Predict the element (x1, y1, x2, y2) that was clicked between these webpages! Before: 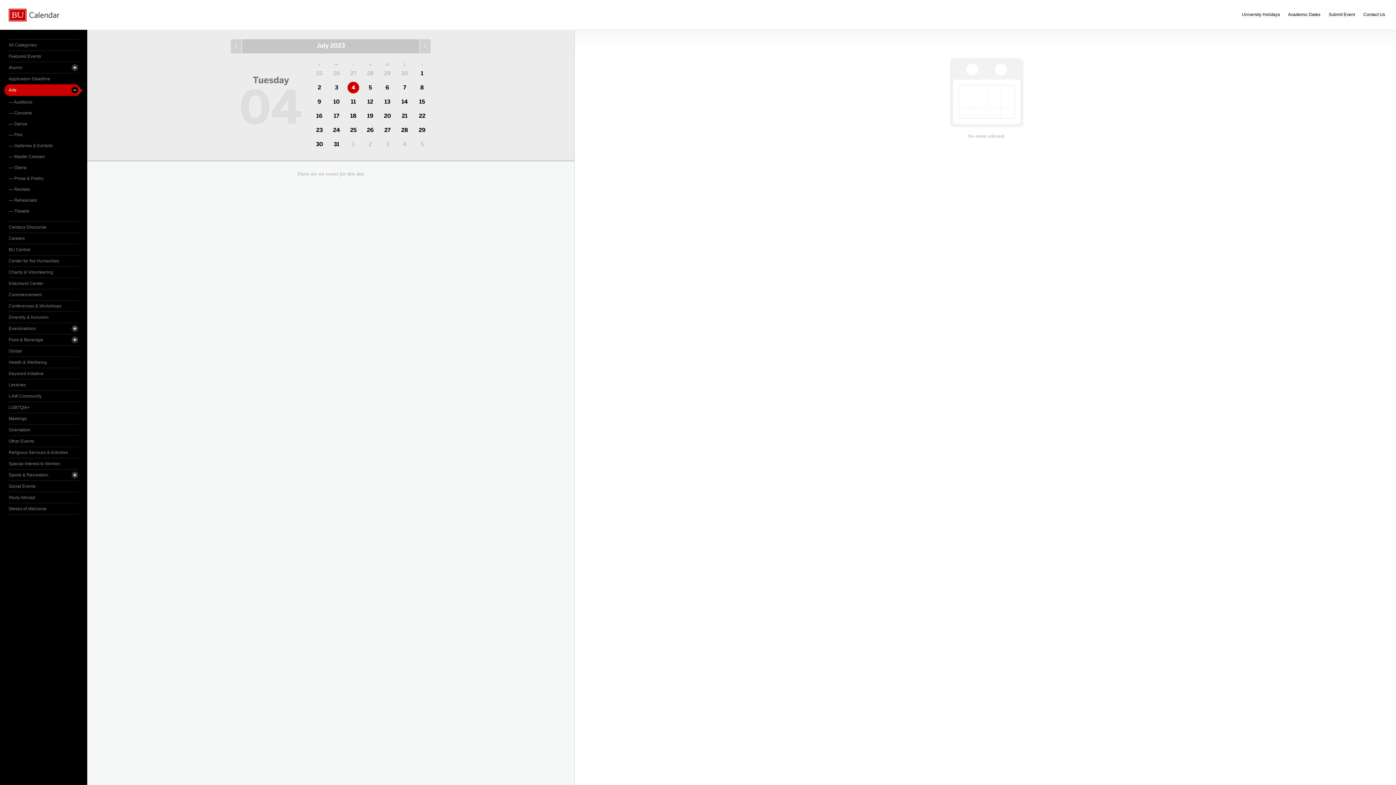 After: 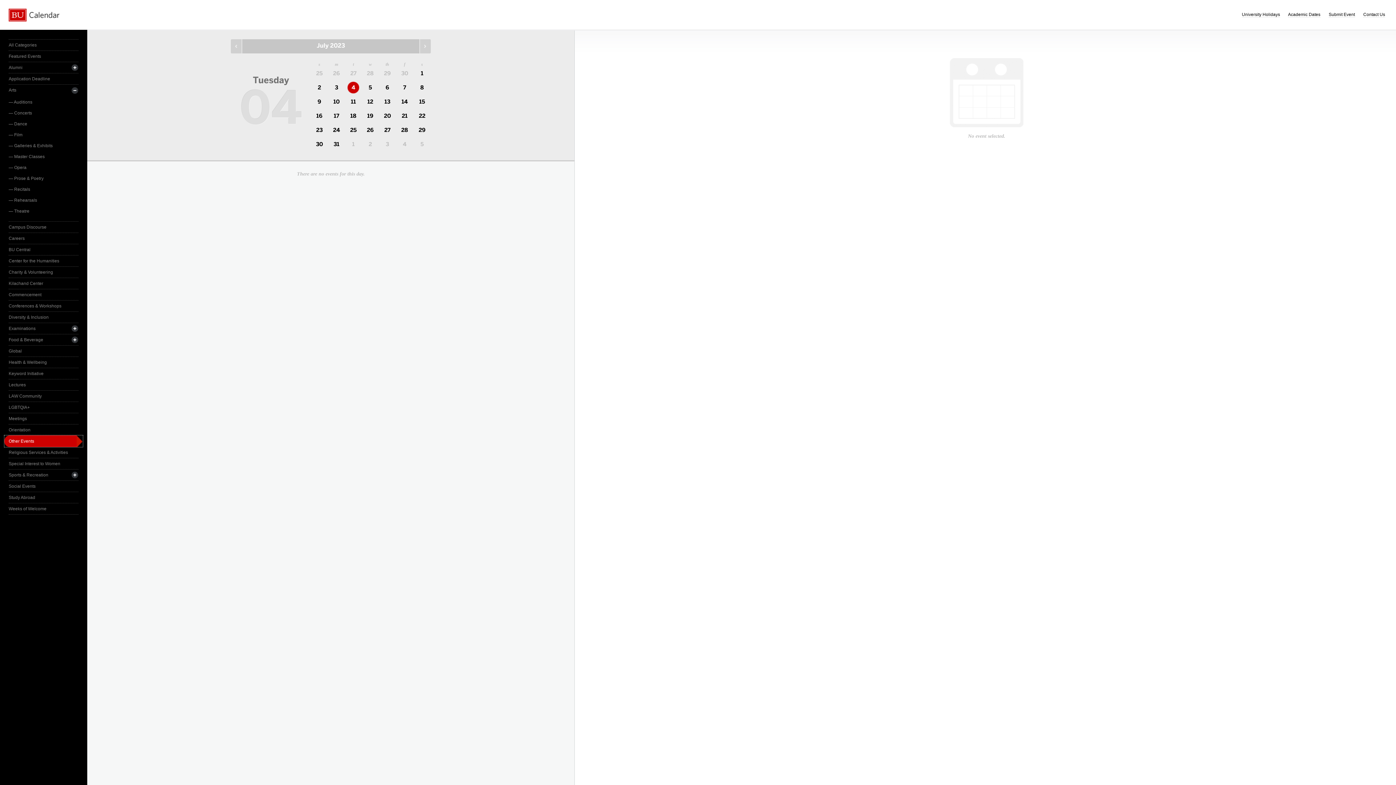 Action: bbox: (8, 436, 78, 446) label: Other Events